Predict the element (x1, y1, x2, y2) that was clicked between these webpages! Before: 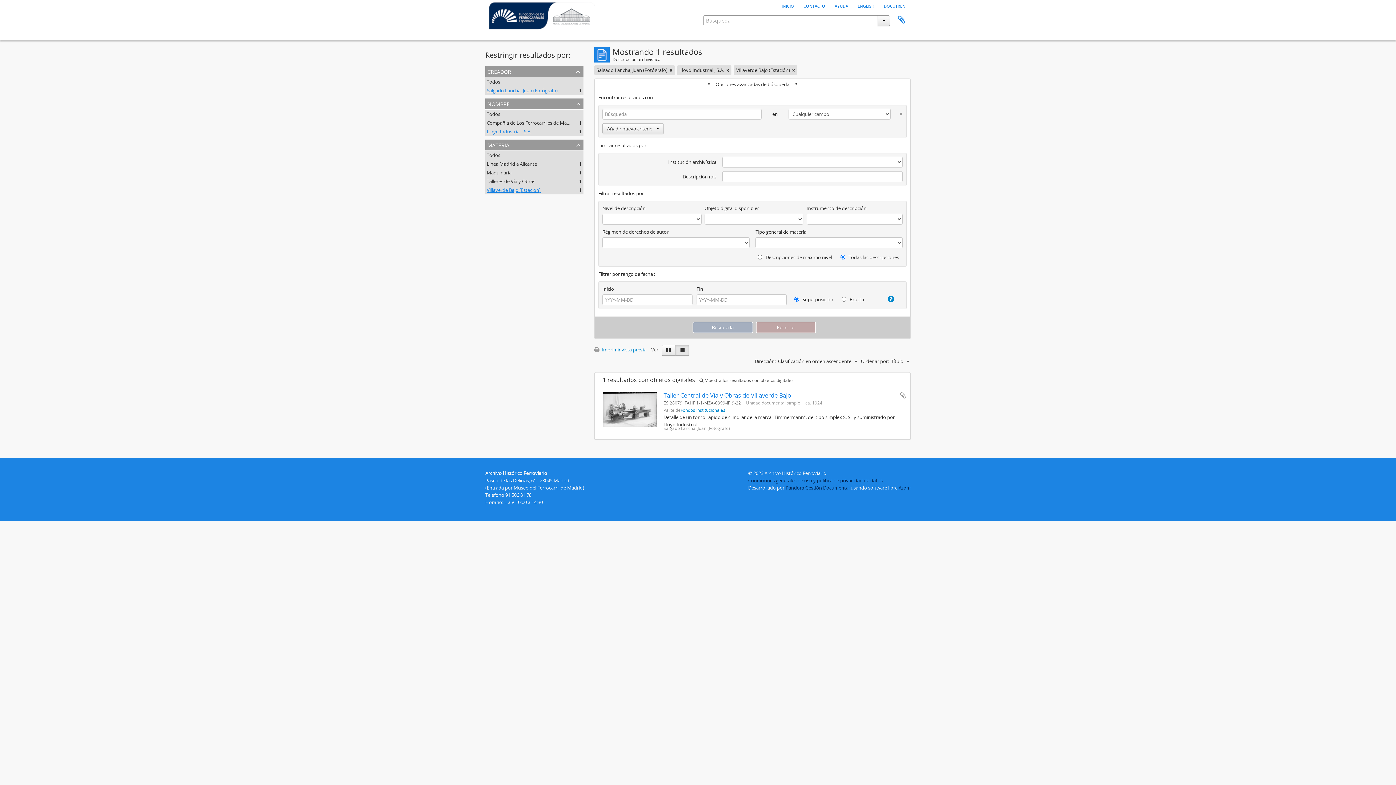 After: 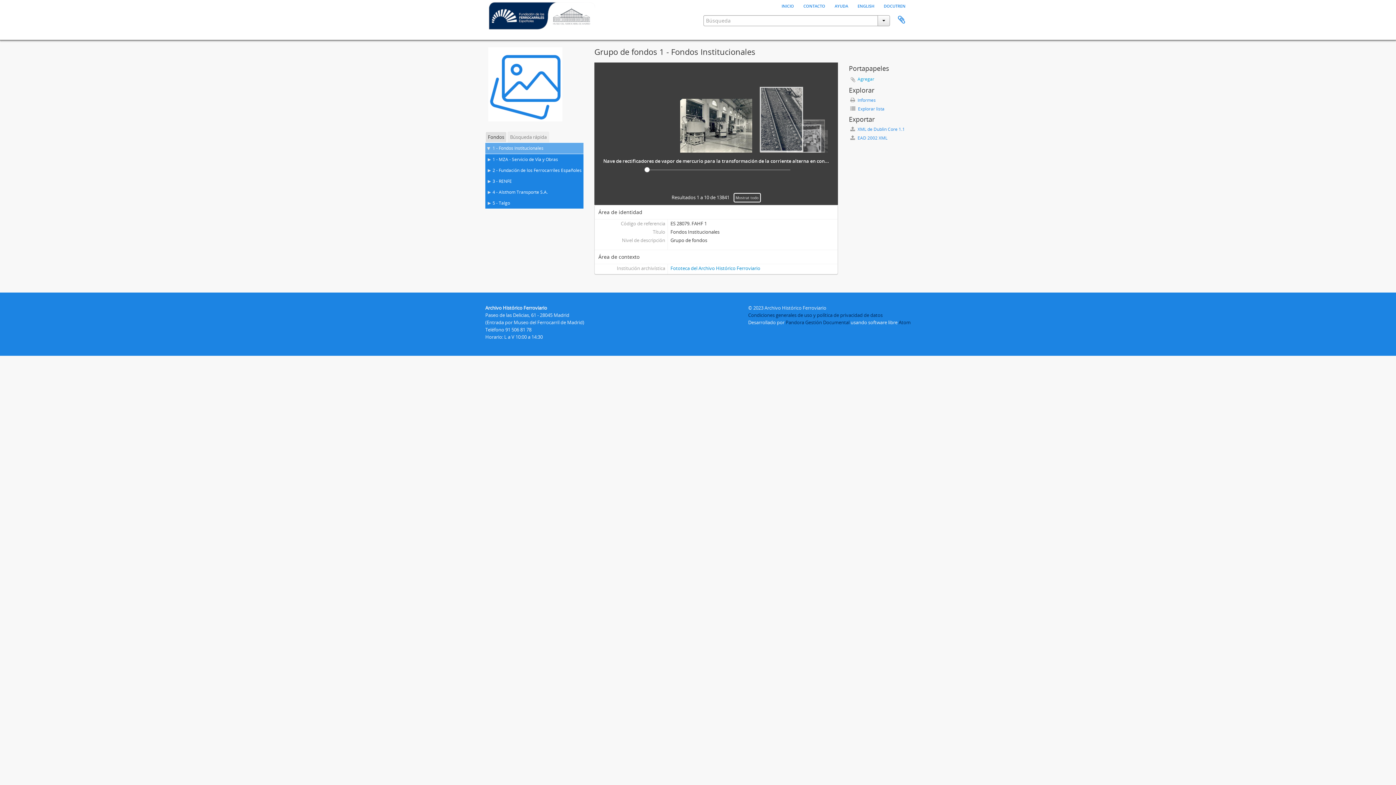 Action: bbox: (680, 407, 725, 412) label: Fondos Institucionales